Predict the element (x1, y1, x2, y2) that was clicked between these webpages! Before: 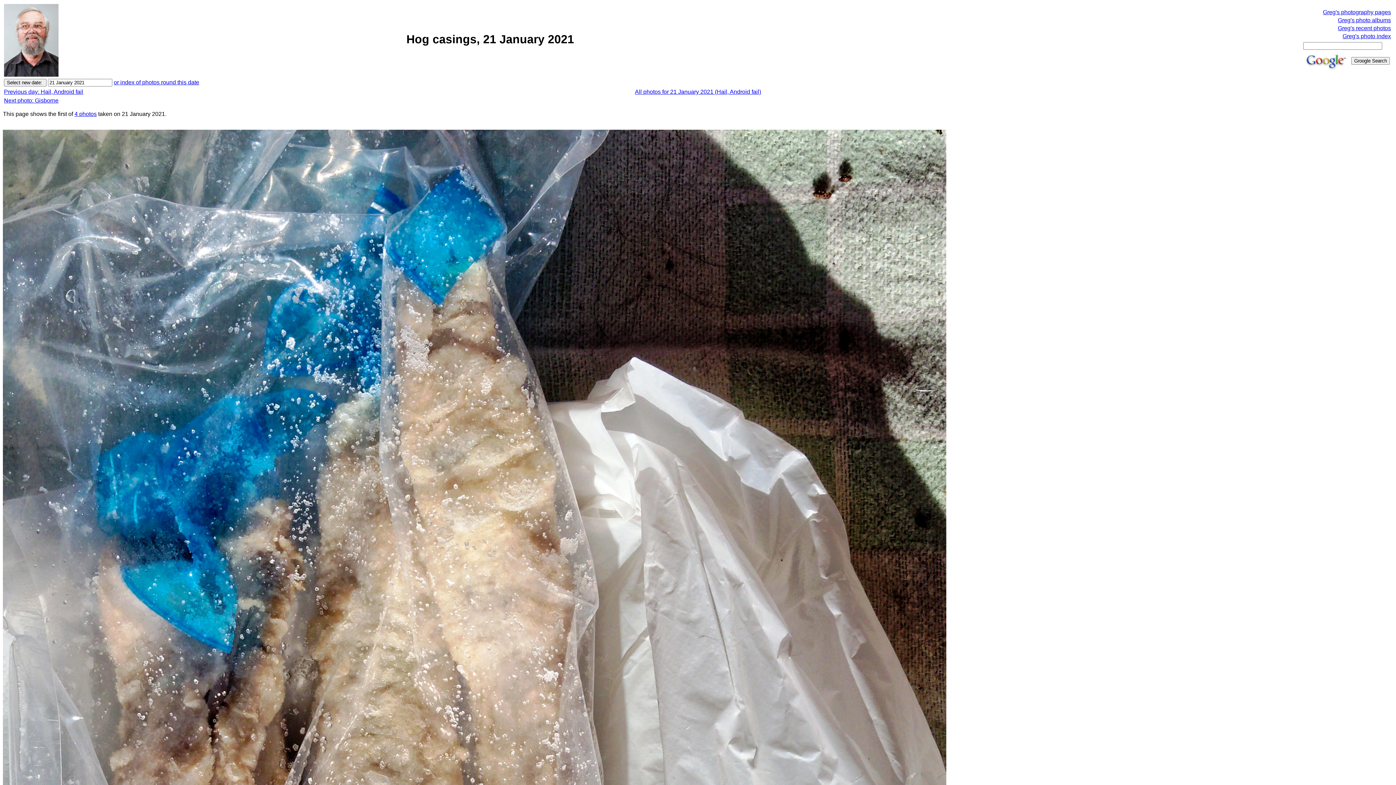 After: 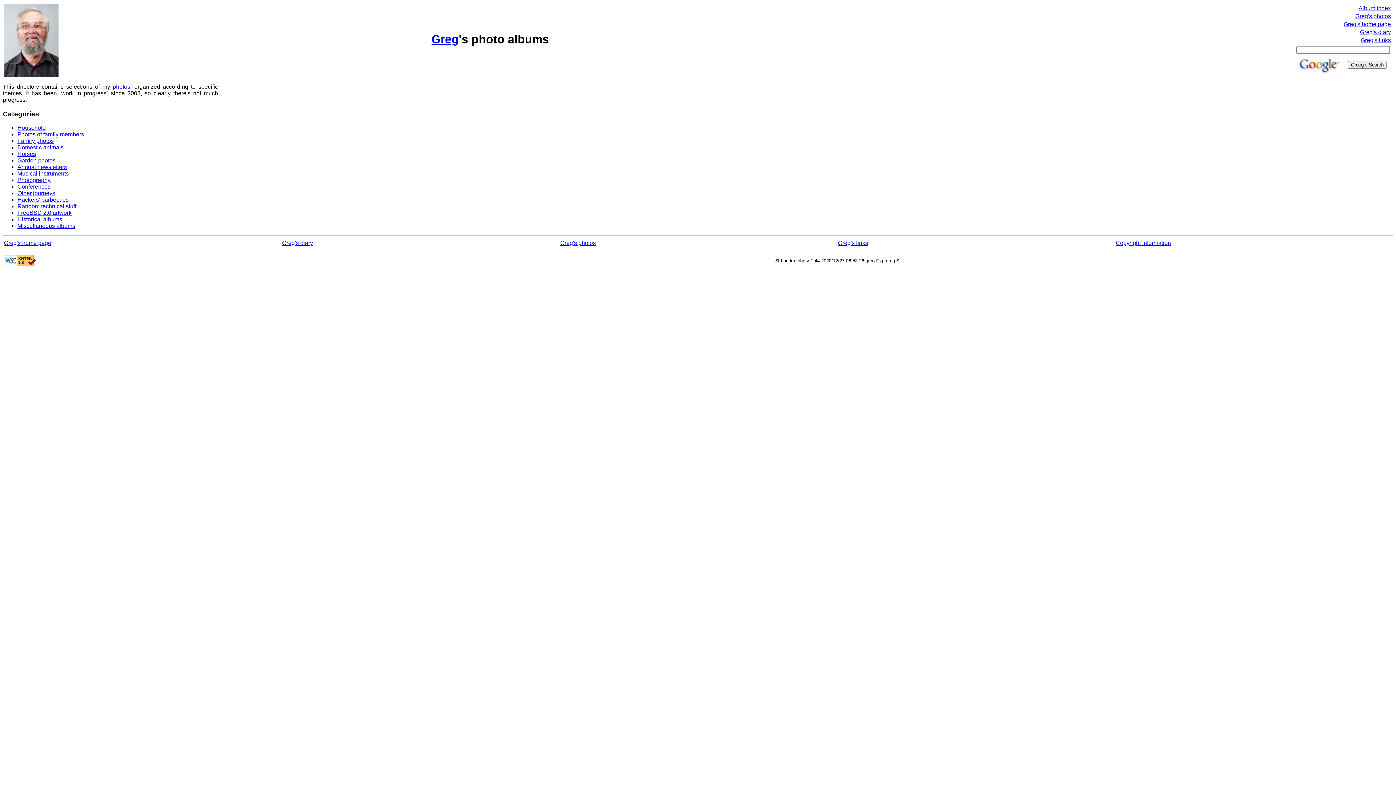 Action: bbox: (1338, 17, 1391, 23) label: Greg's photo albums